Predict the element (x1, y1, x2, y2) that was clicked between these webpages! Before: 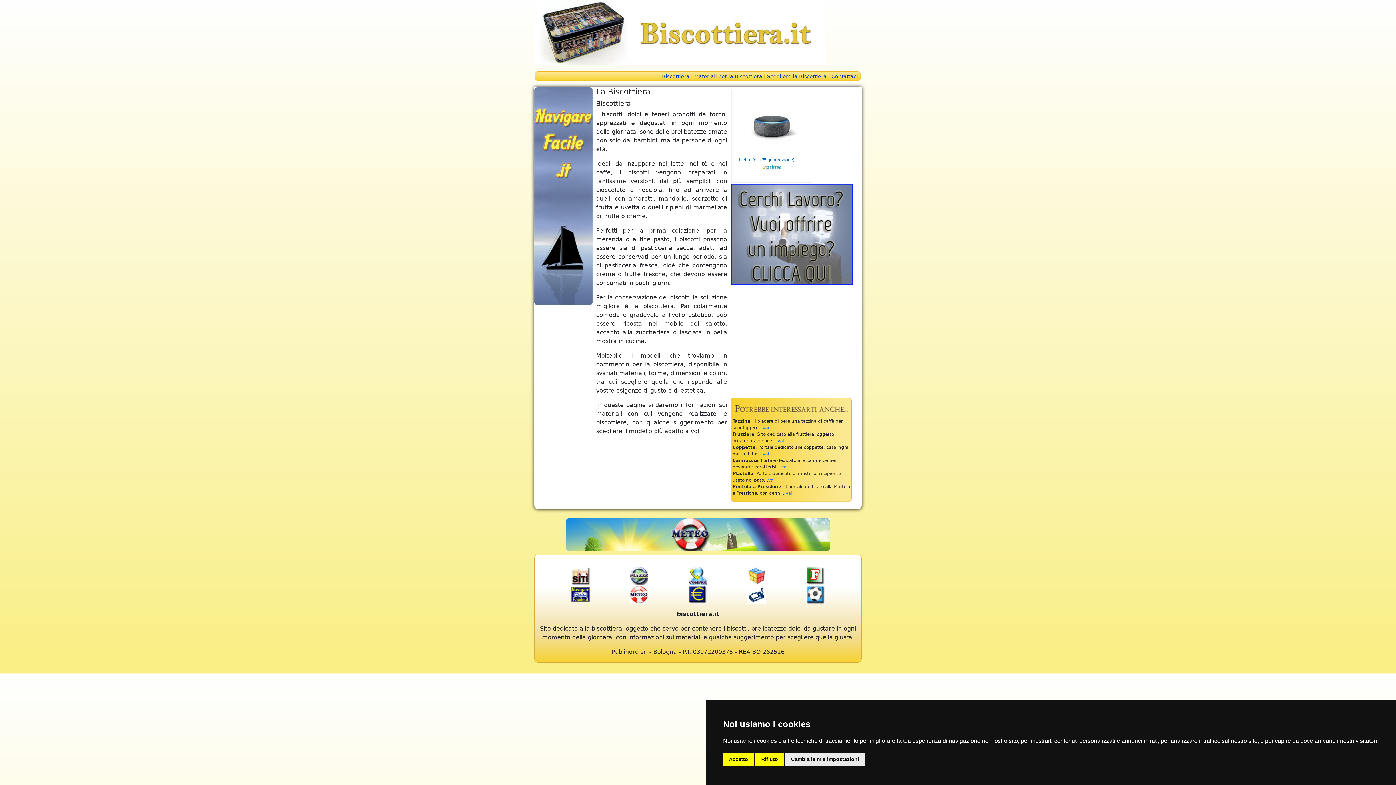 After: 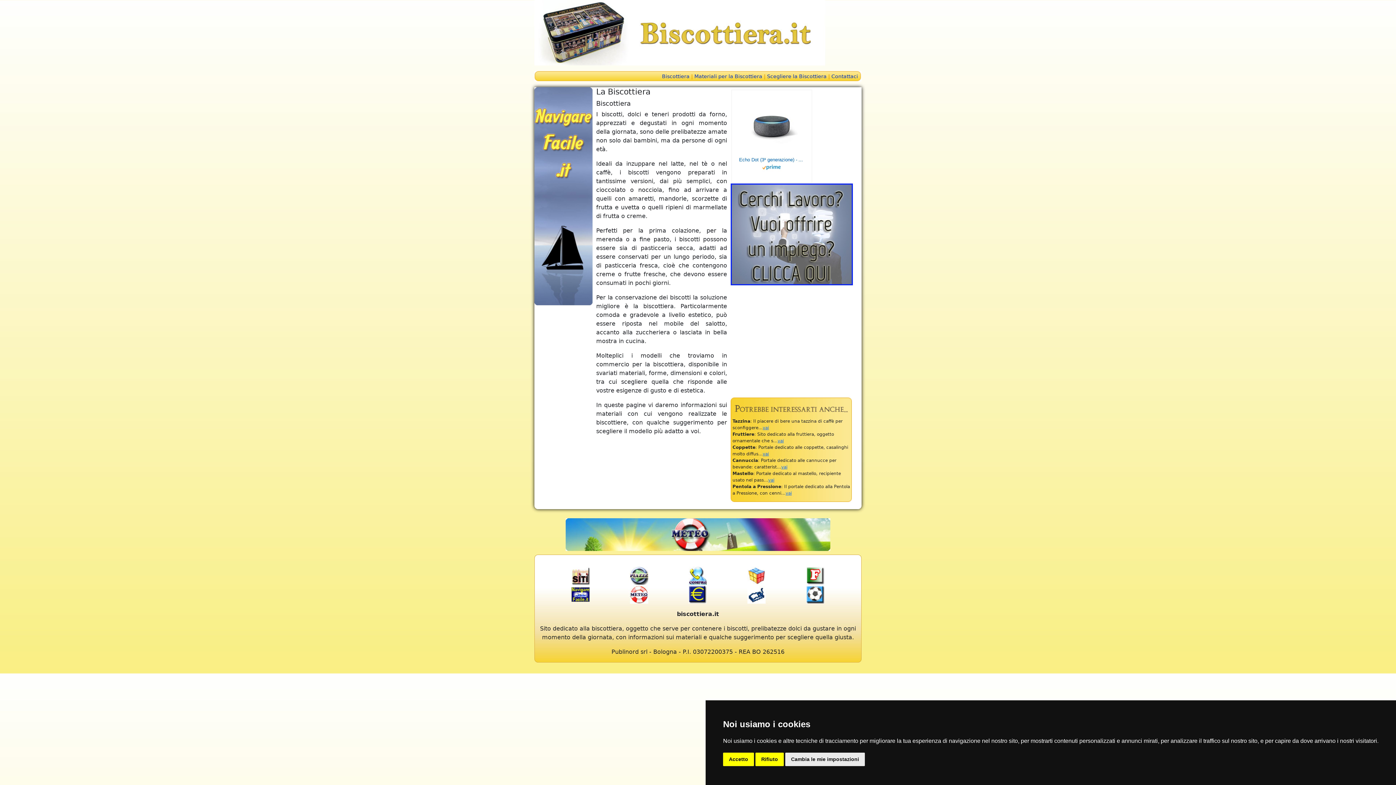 Action: bbox: (806, 591, 824, 598)